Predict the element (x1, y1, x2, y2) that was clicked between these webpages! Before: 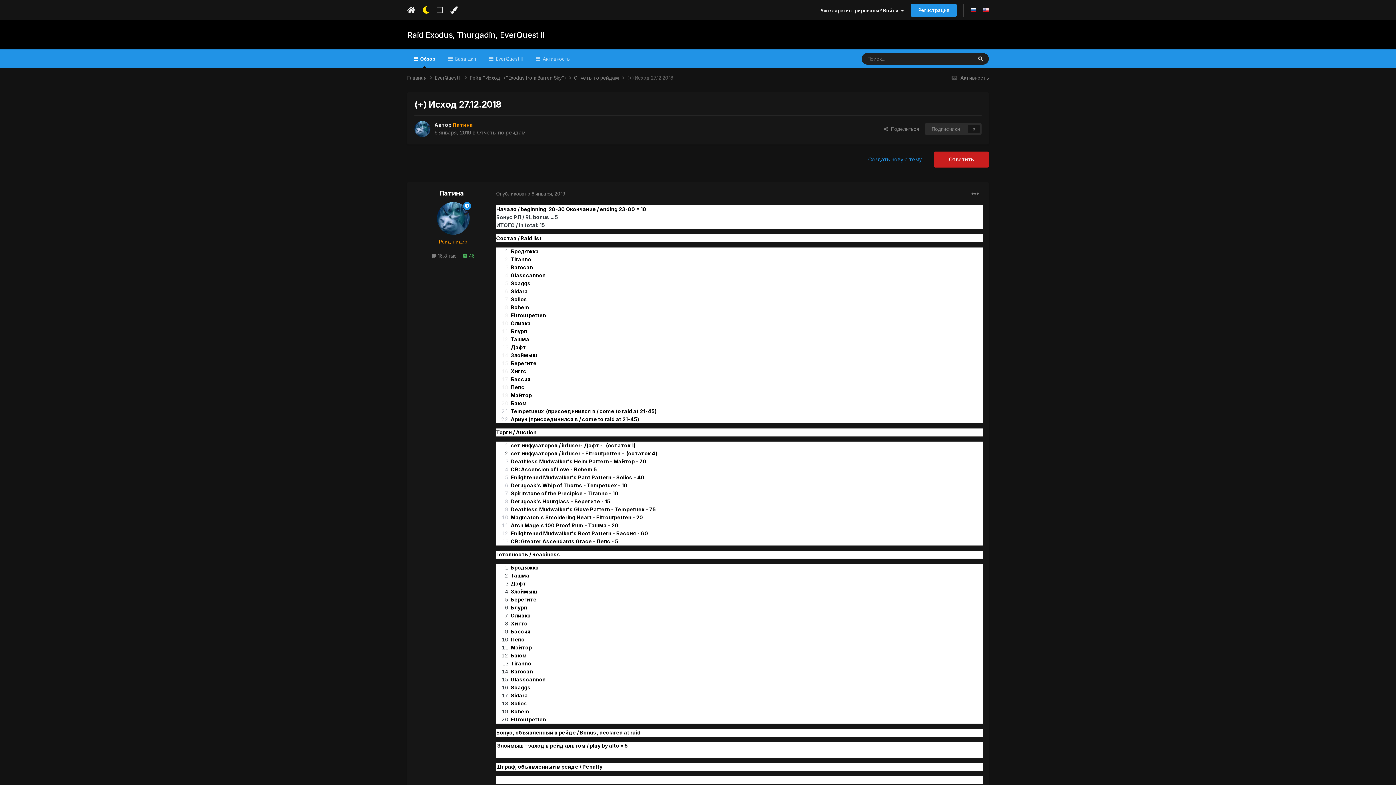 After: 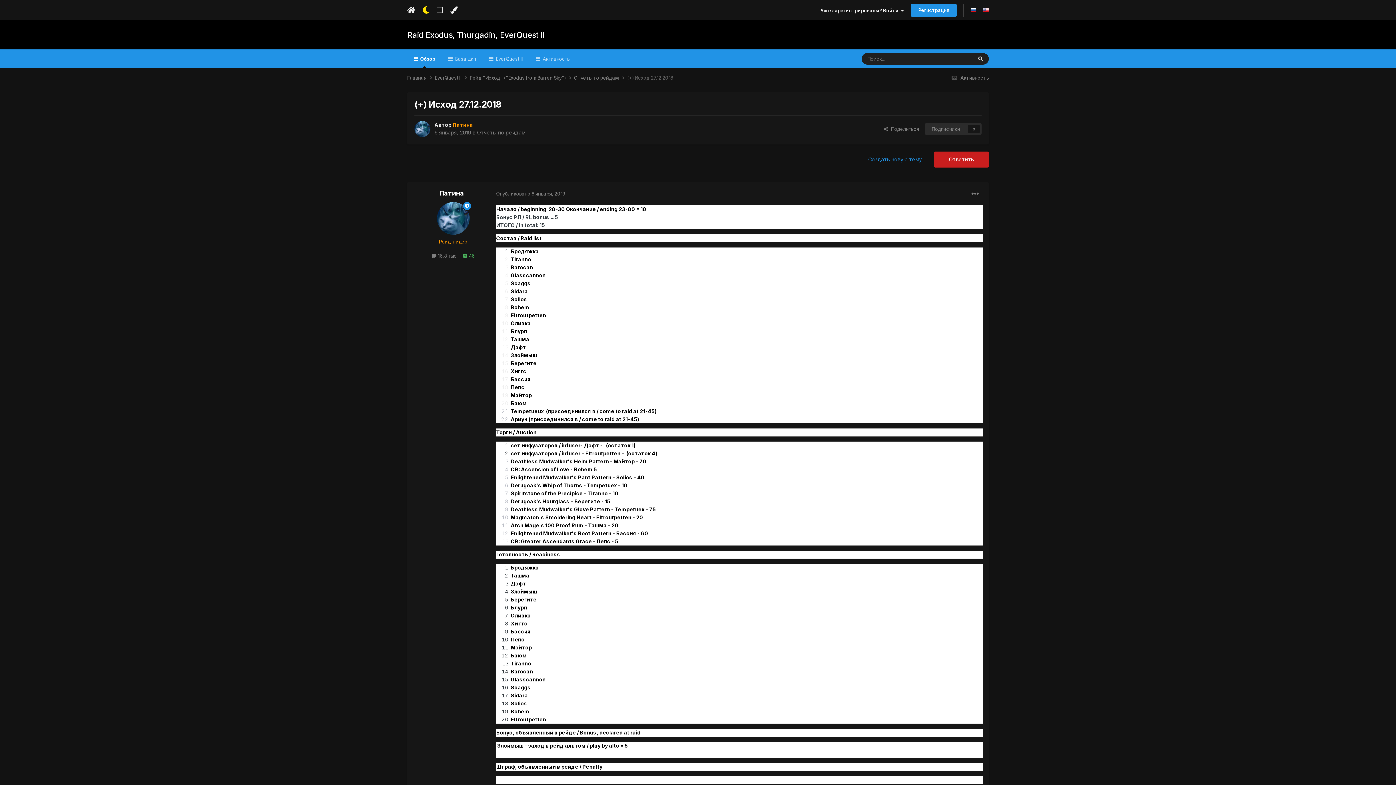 Action: bbox: (970, 7, 976, 13)